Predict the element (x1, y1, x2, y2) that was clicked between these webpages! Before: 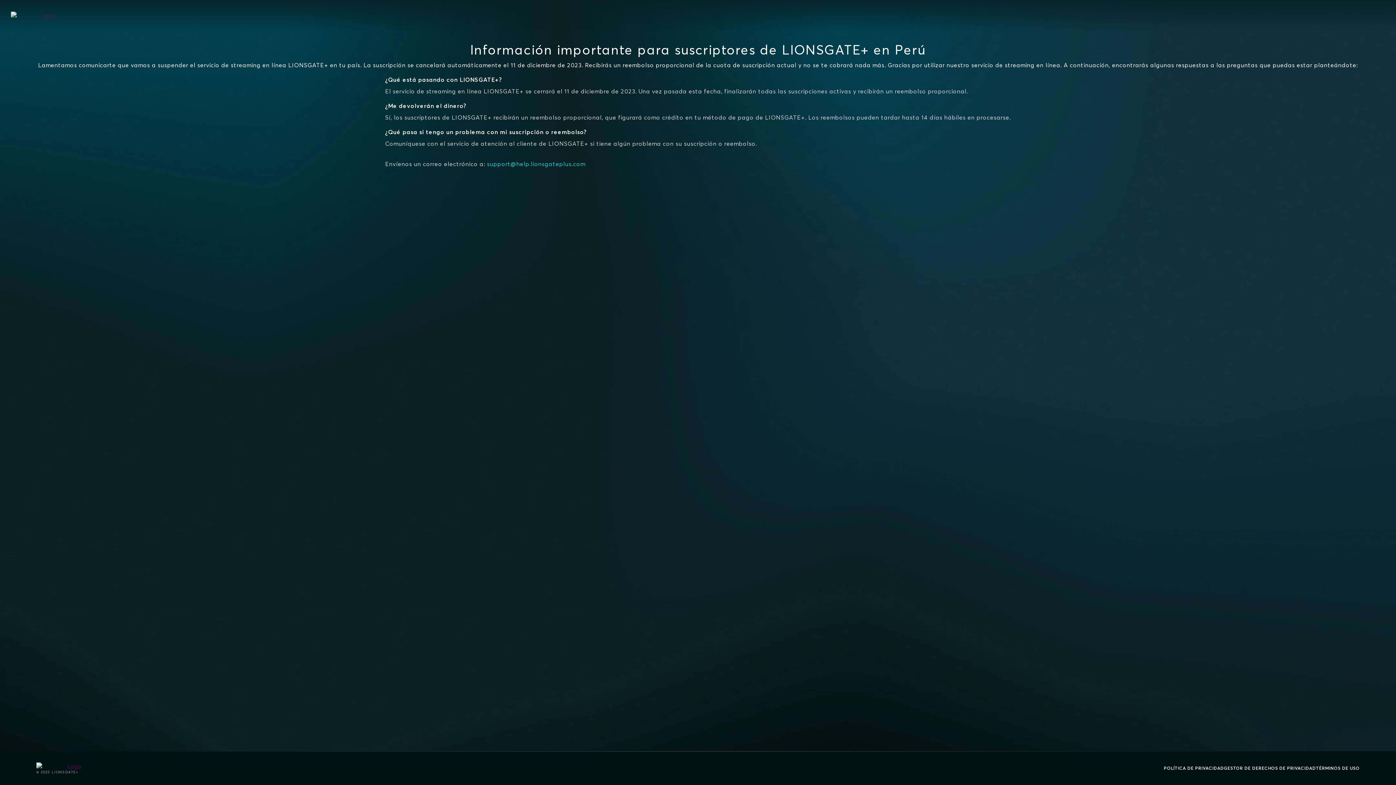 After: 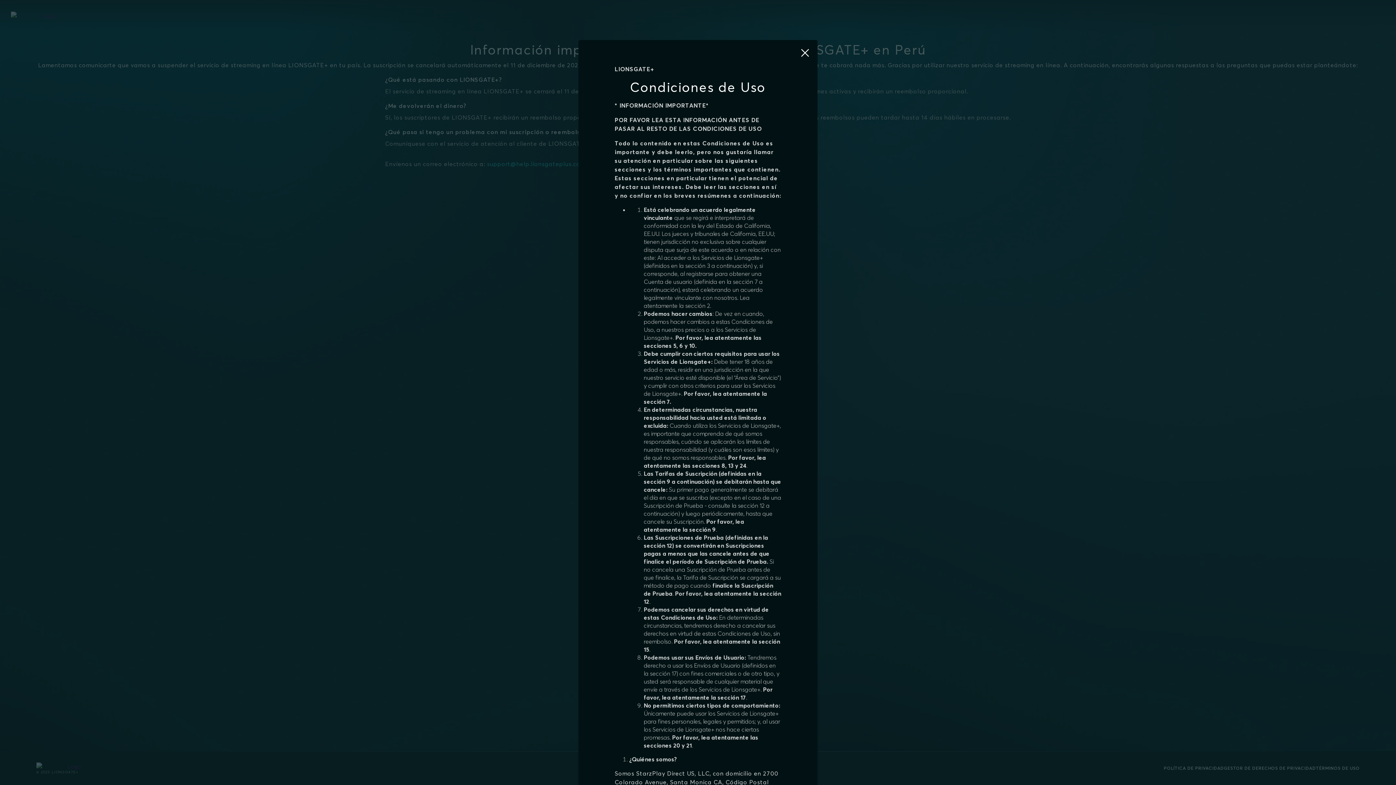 Action: bbox: (1316, 765, 1360, 772) label: TÉRMINOS DE USO